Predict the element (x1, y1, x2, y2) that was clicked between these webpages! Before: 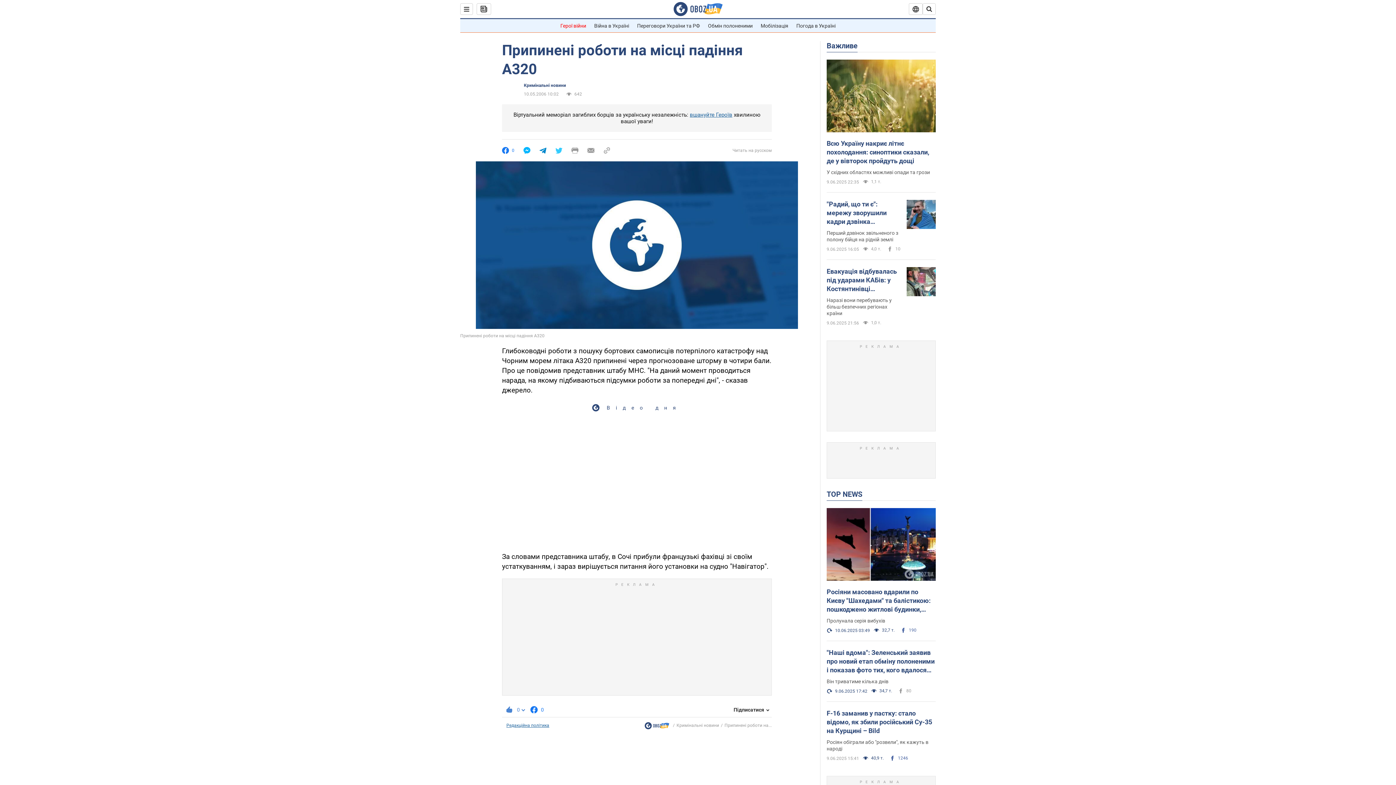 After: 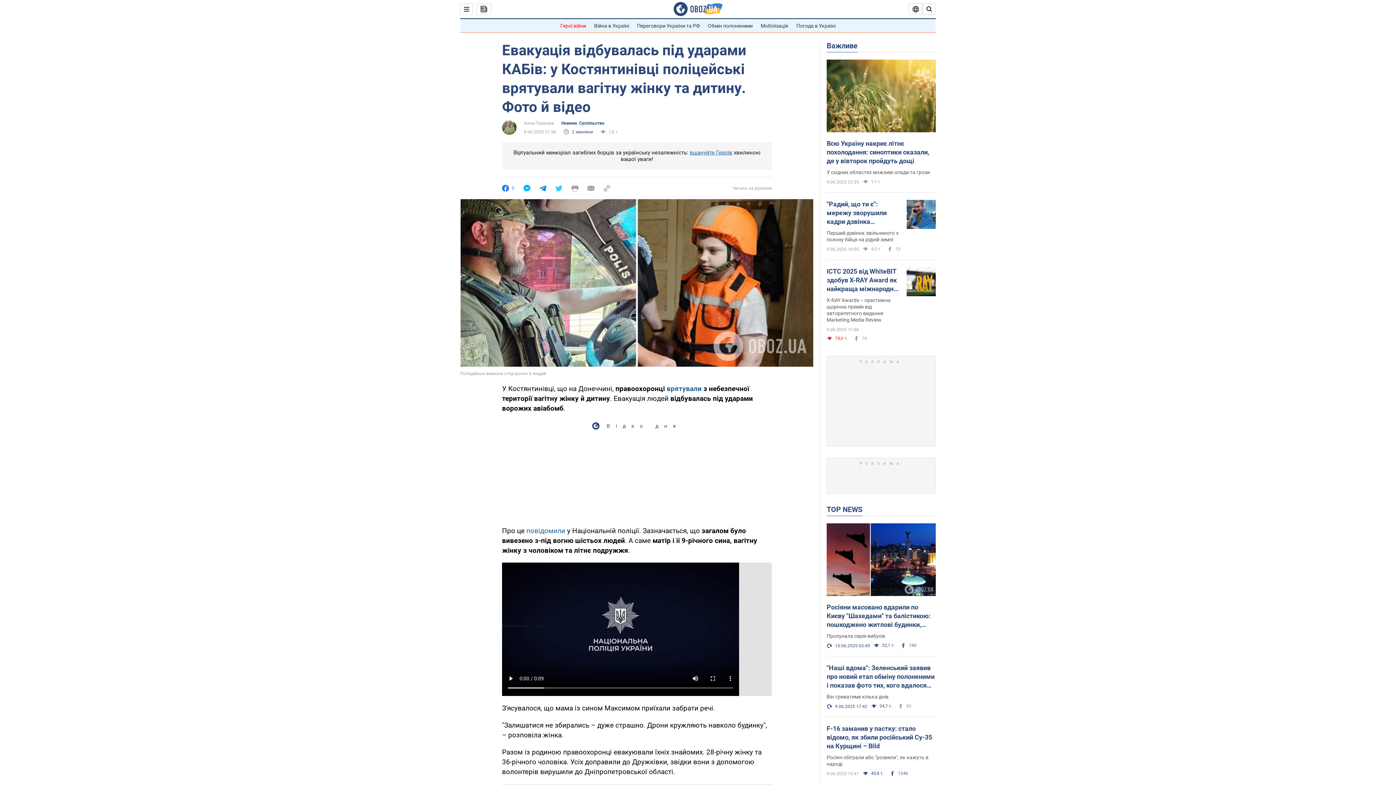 Action: label: Наразі вони перебувають у більш безпечних регіонах країни bbox: (826, 297, 892, 316)